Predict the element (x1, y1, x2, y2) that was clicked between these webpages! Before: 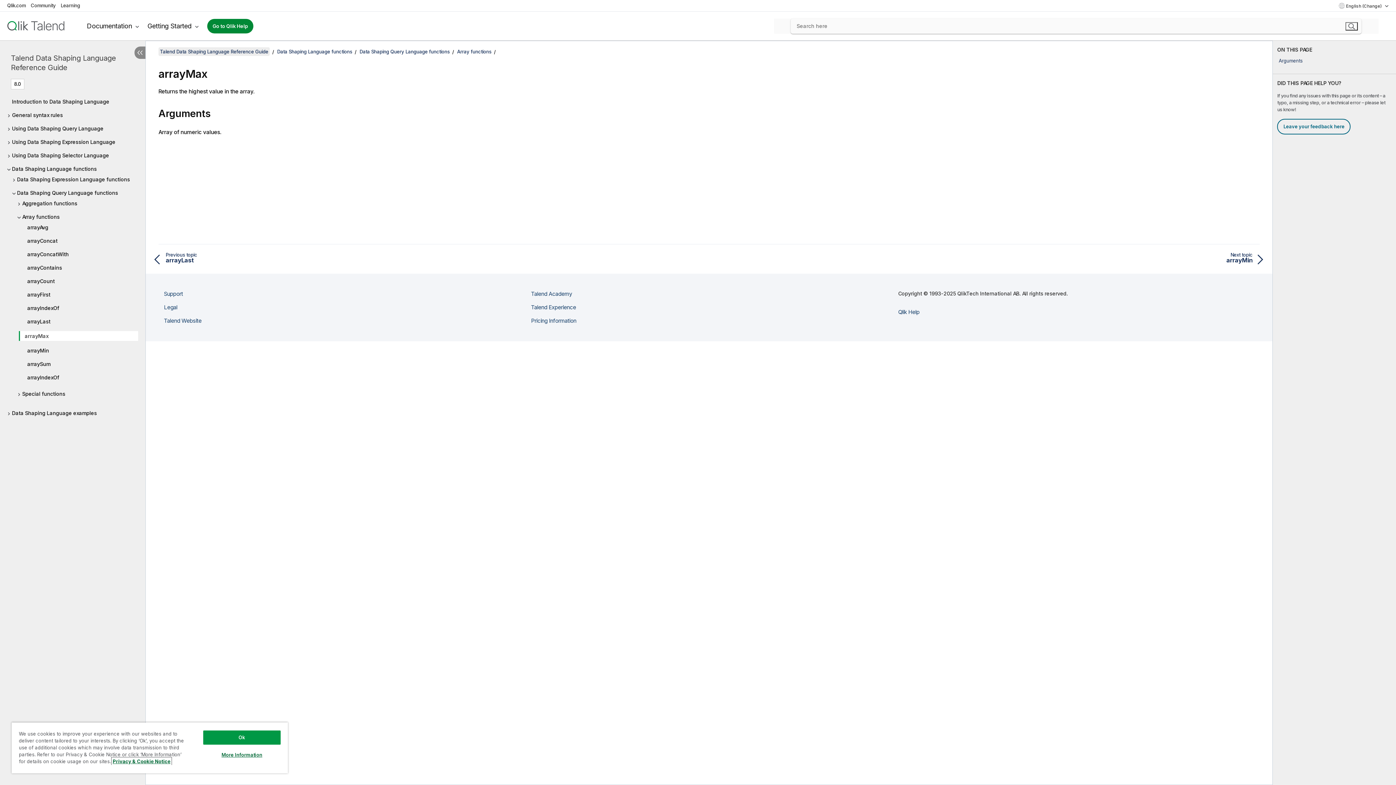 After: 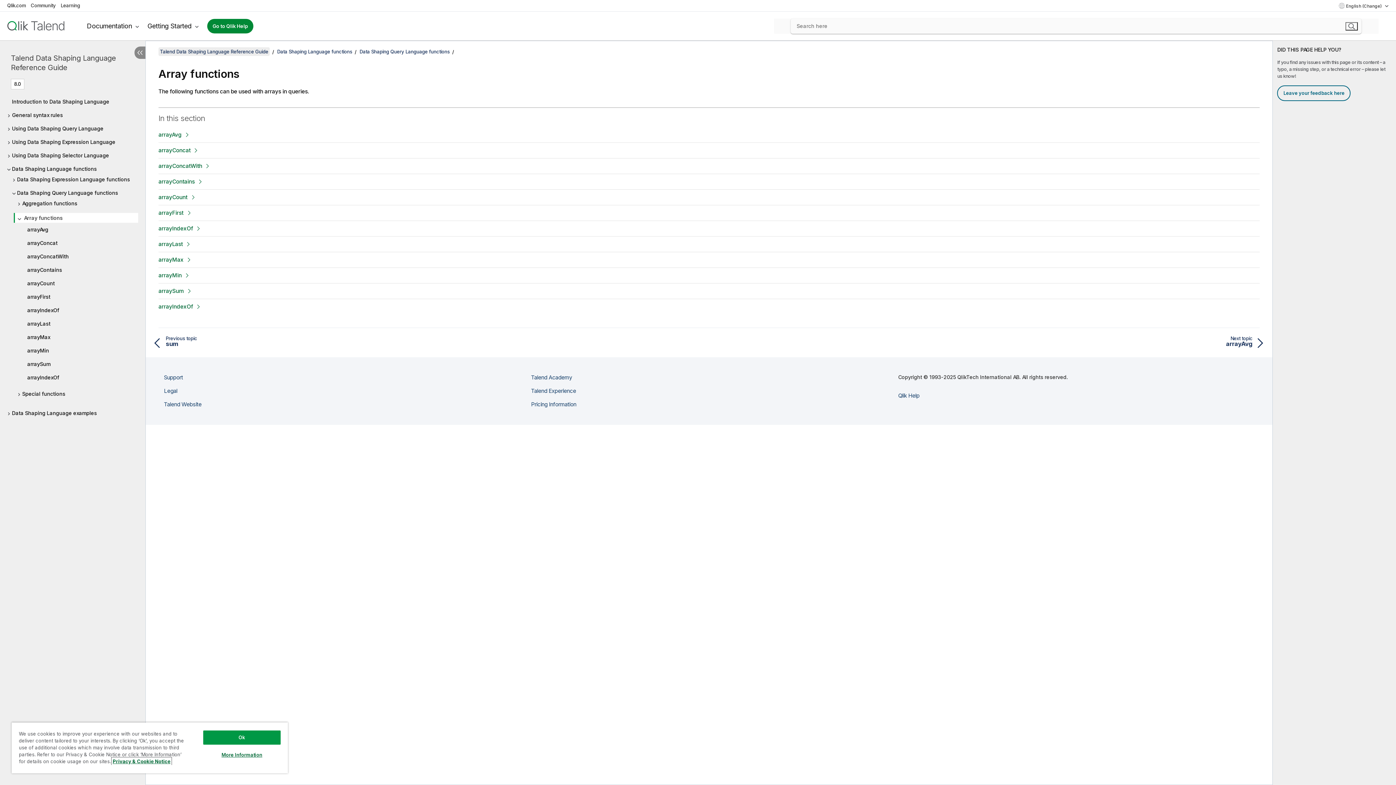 Action: label: Array functions bbox: (457, 48, 491, 54)